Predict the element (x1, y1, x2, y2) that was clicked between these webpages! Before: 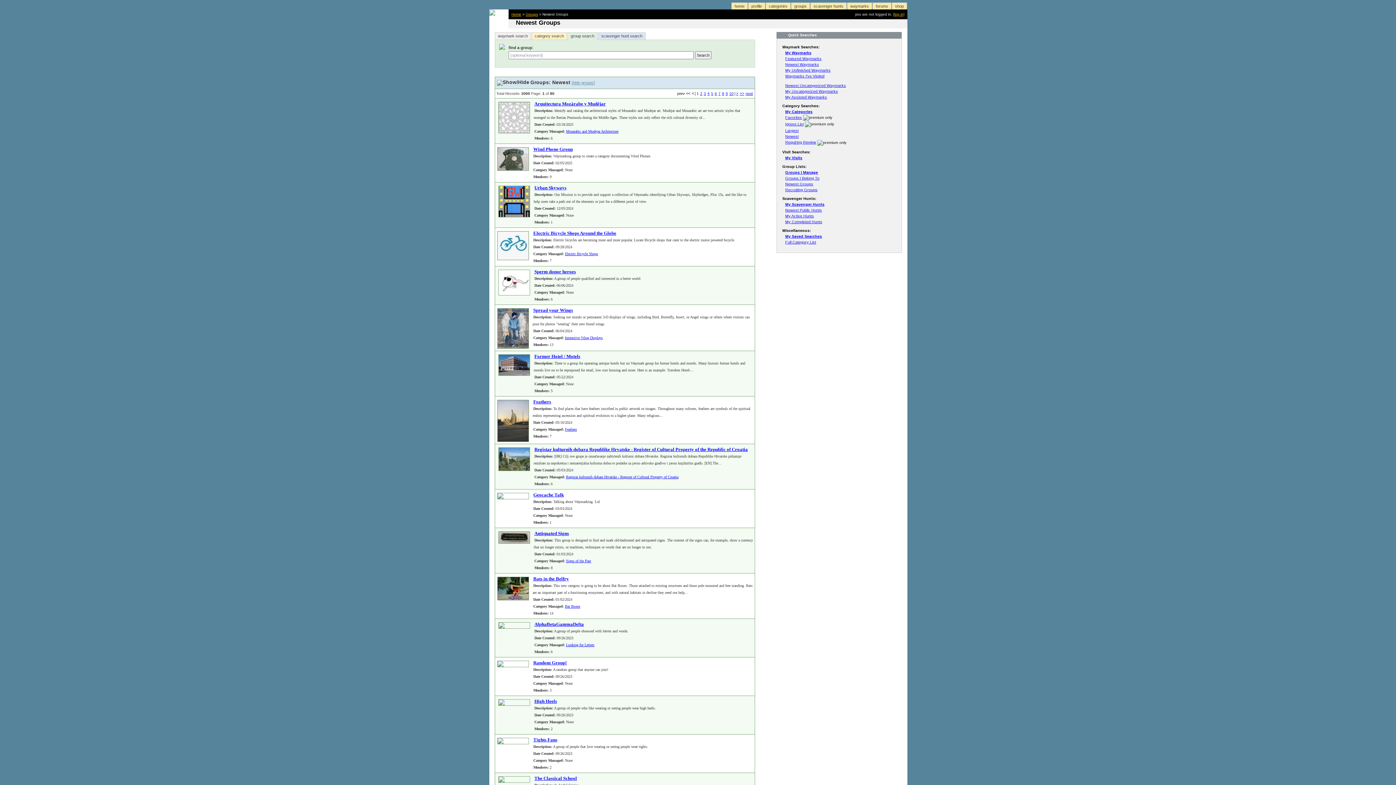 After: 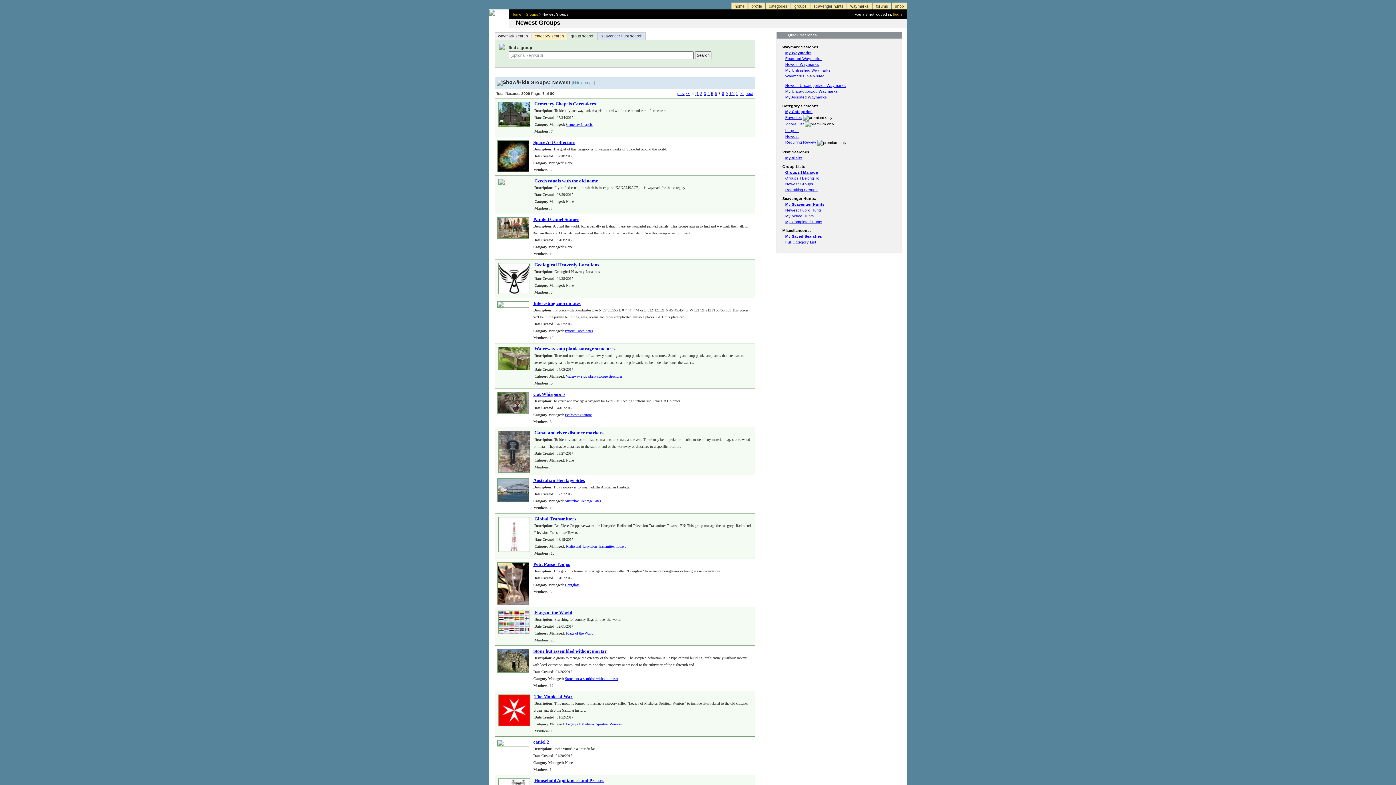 Action: label: 7 bbox: (717, 90, 721, 96)